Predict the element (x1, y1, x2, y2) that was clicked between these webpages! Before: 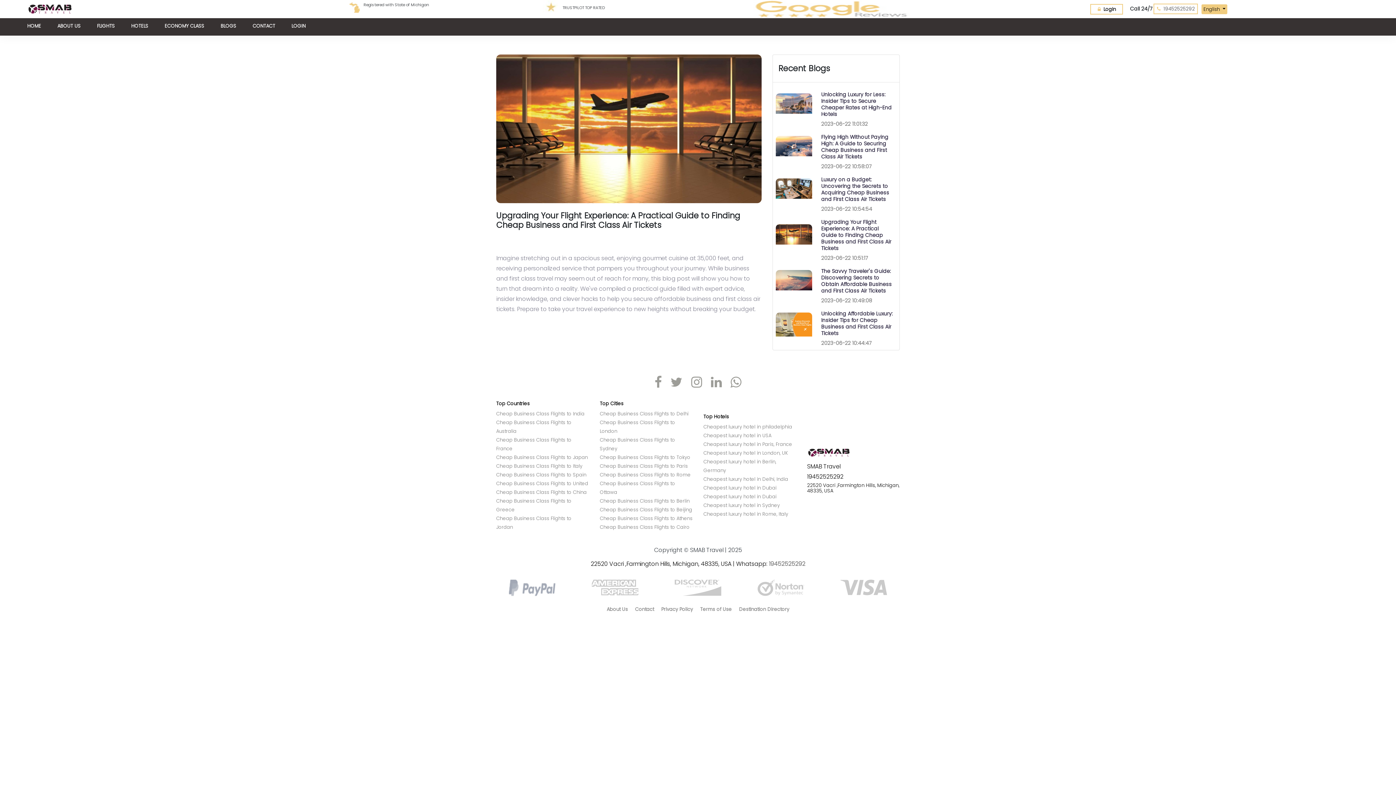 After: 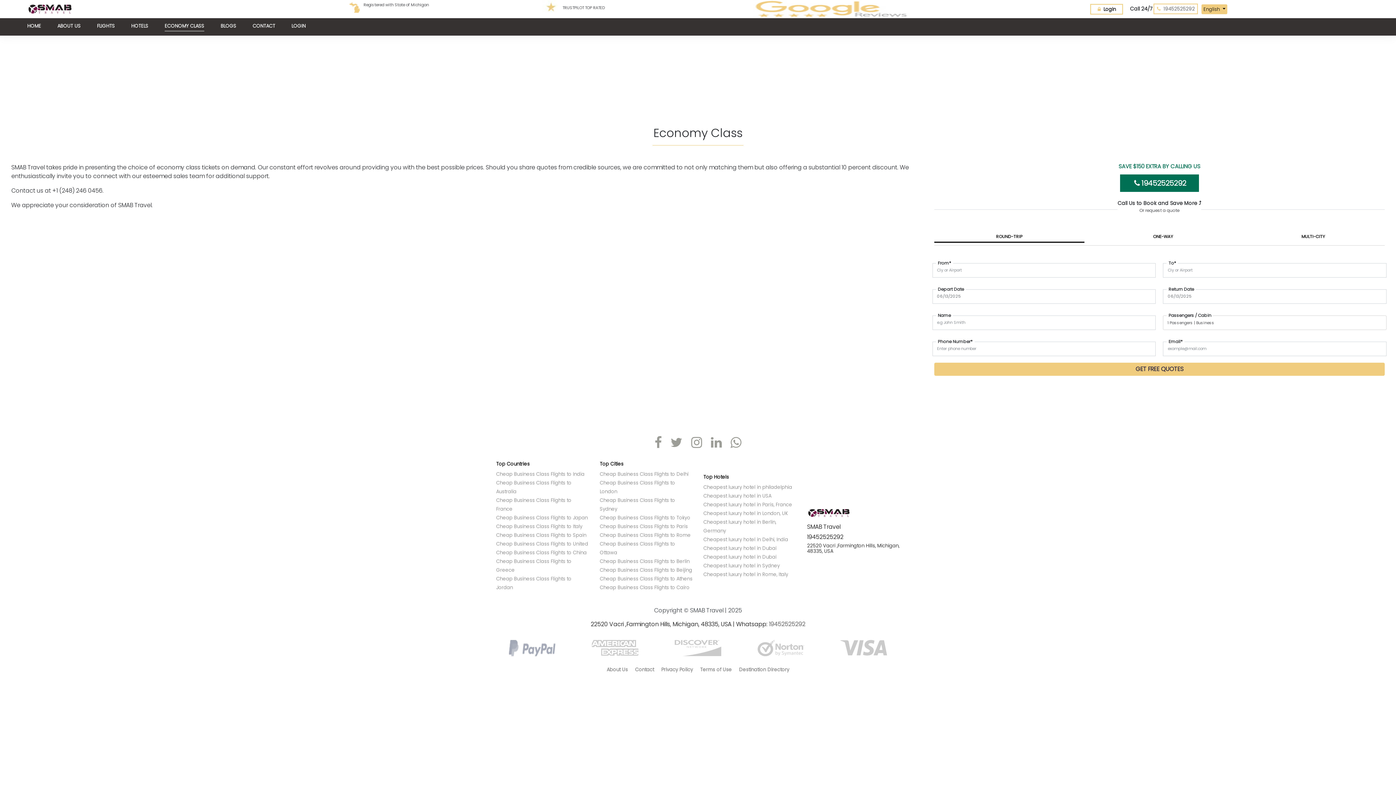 Action: label: ECONOMY CLASS bbox: (164, 22, 204, 31)